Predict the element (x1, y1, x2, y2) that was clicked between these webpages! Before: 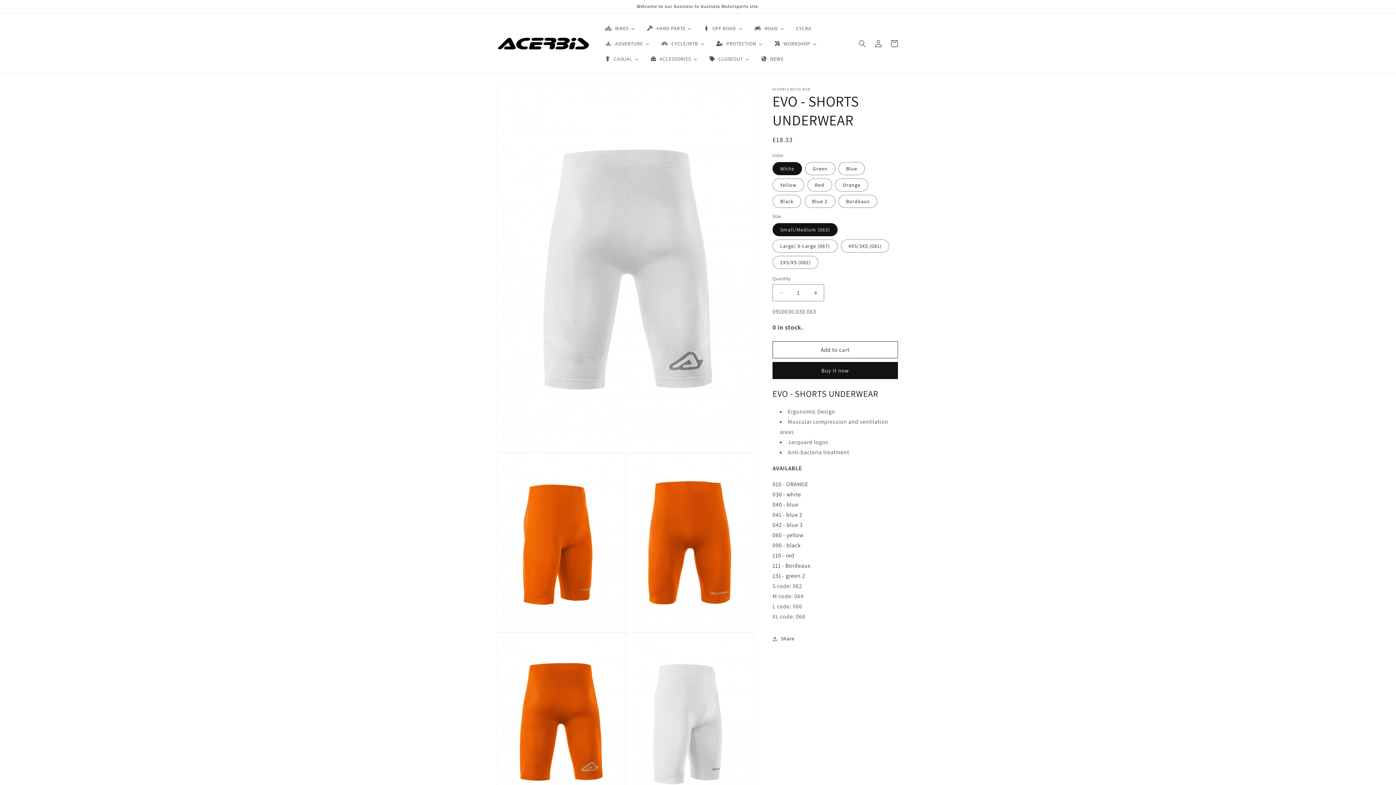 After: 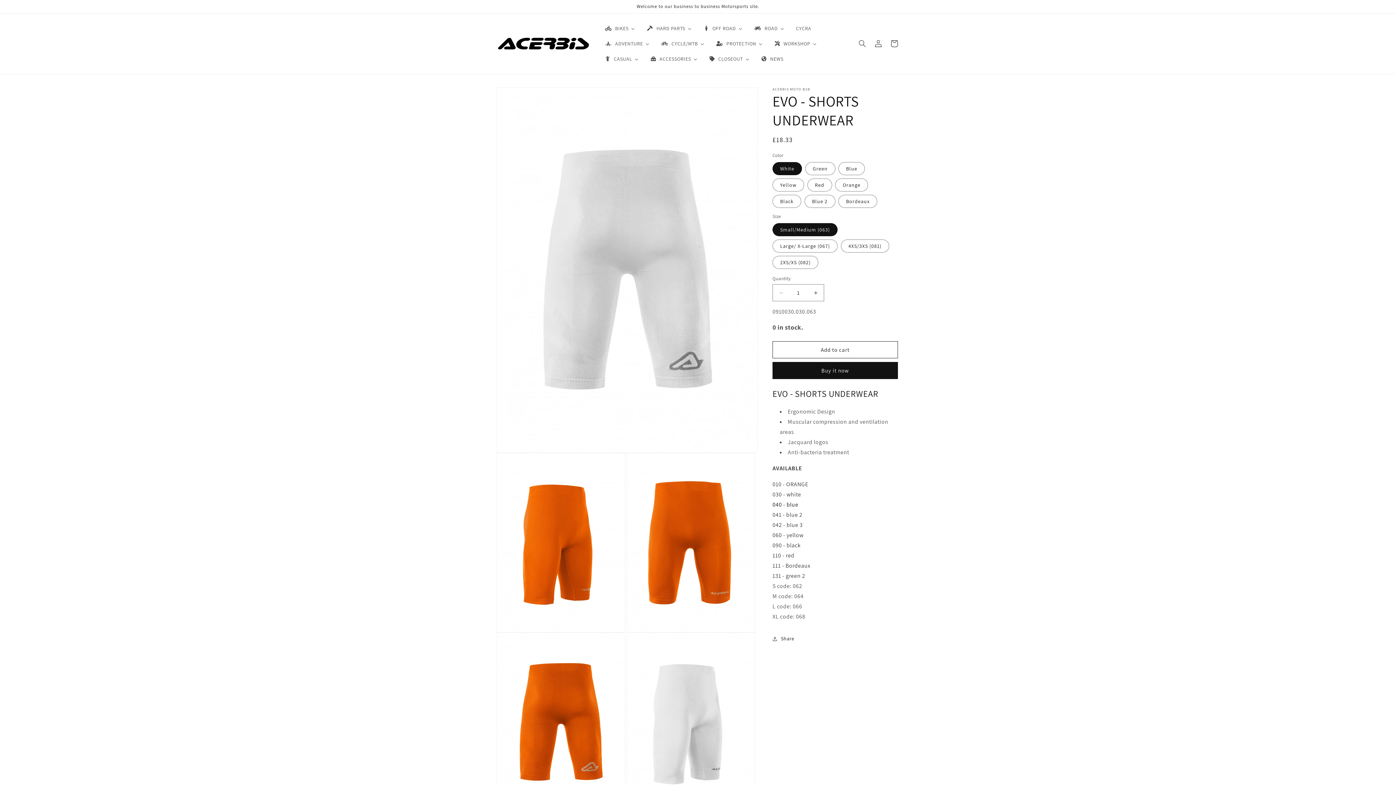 Action: label: 040 - blue bbox: (772, 501, 798, 508)